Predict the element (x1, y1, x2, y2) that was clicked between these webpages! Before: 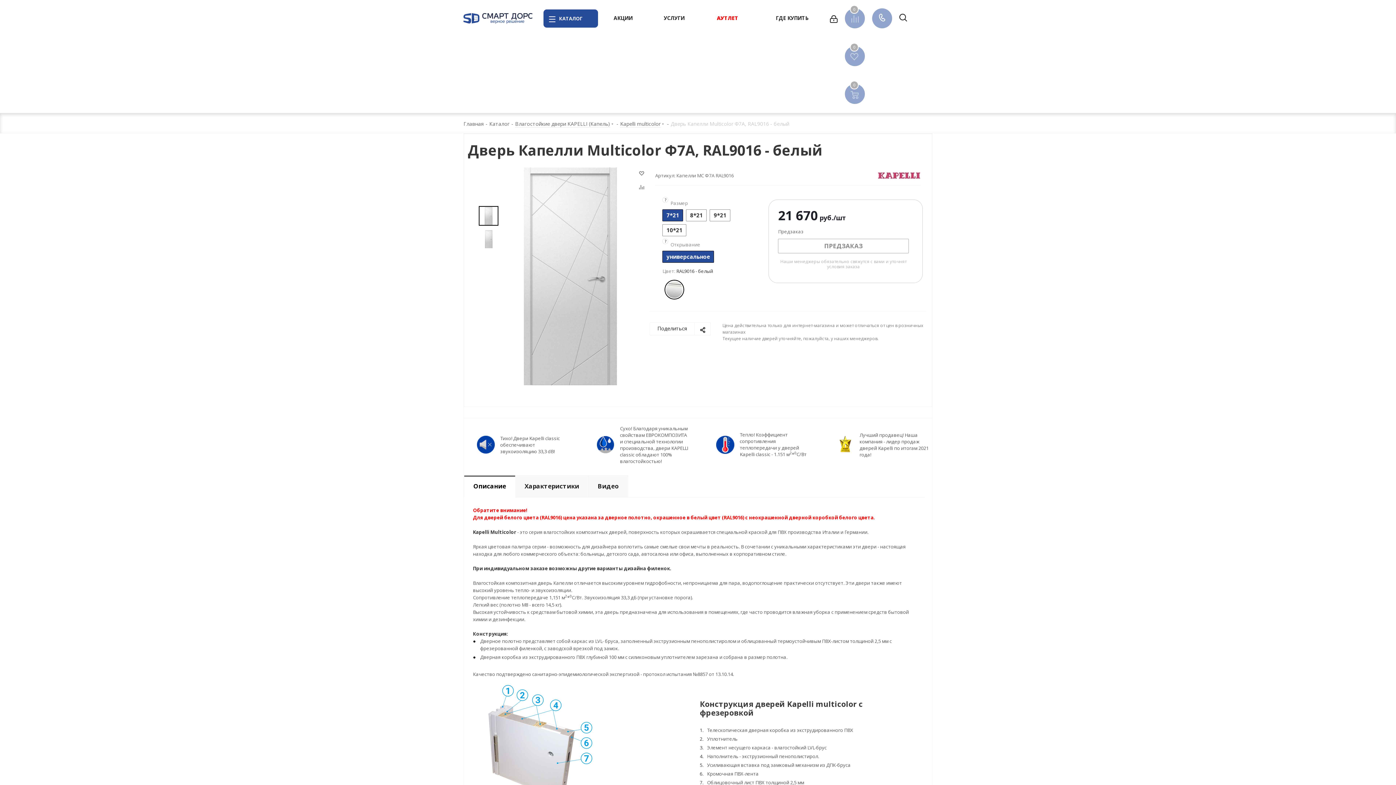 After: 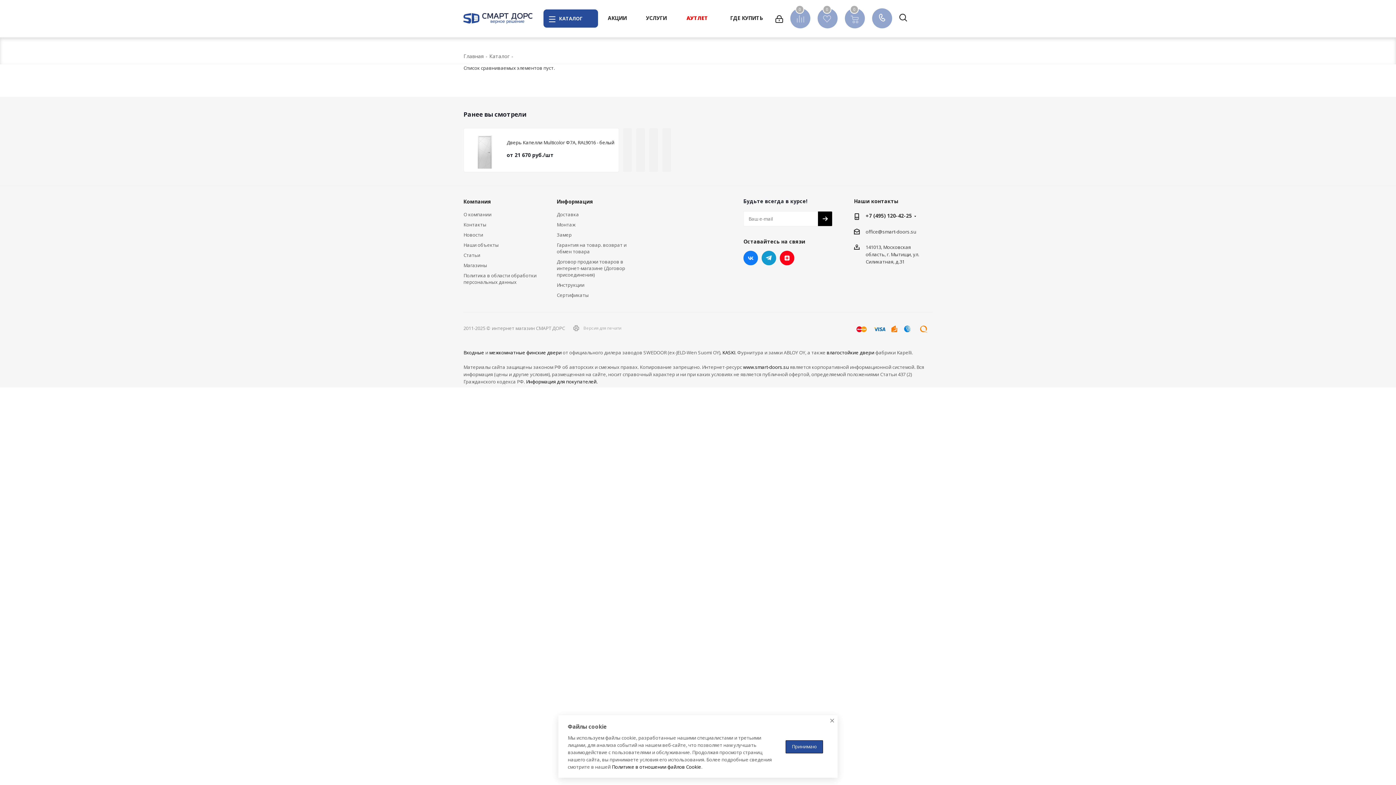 Action: label: Сравнение
0 bbox: (845, 8, 865, 28)